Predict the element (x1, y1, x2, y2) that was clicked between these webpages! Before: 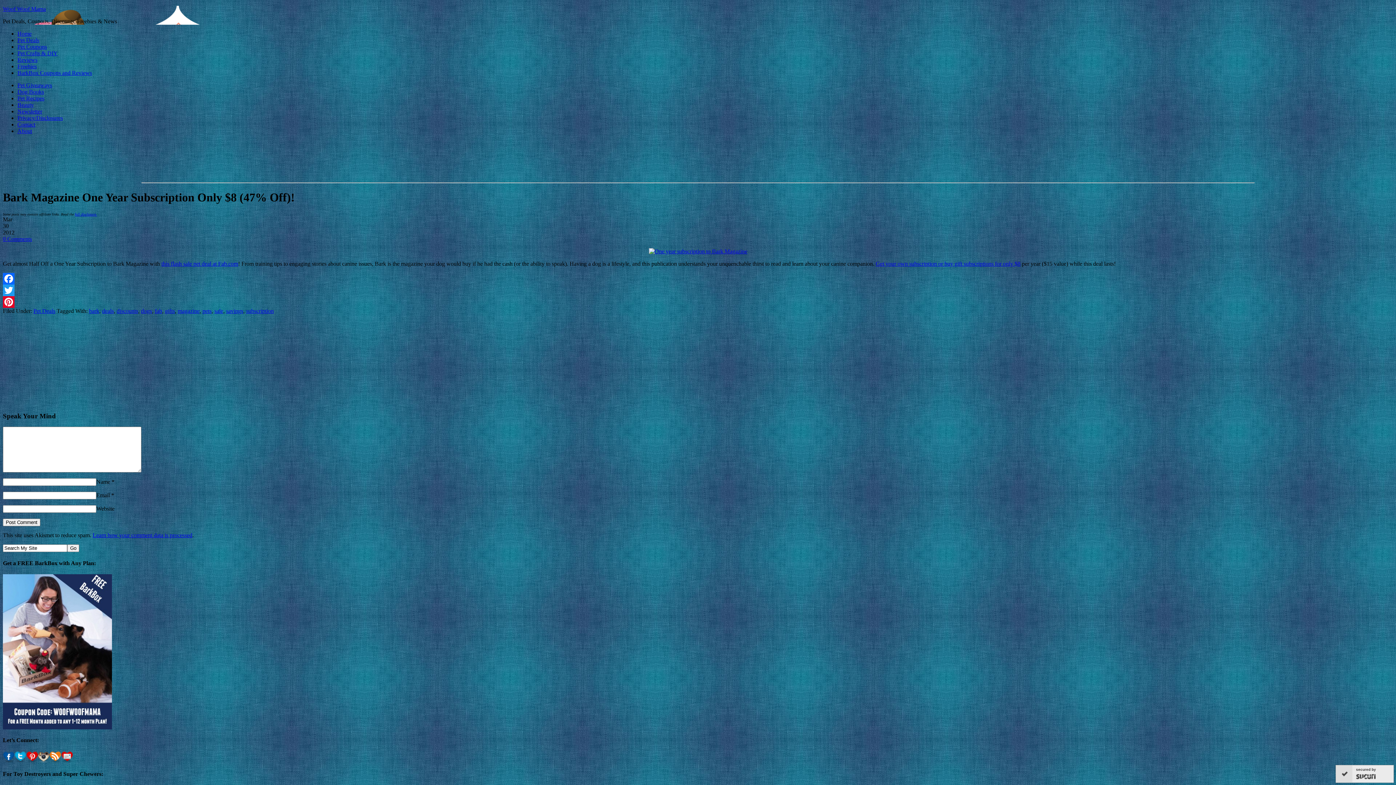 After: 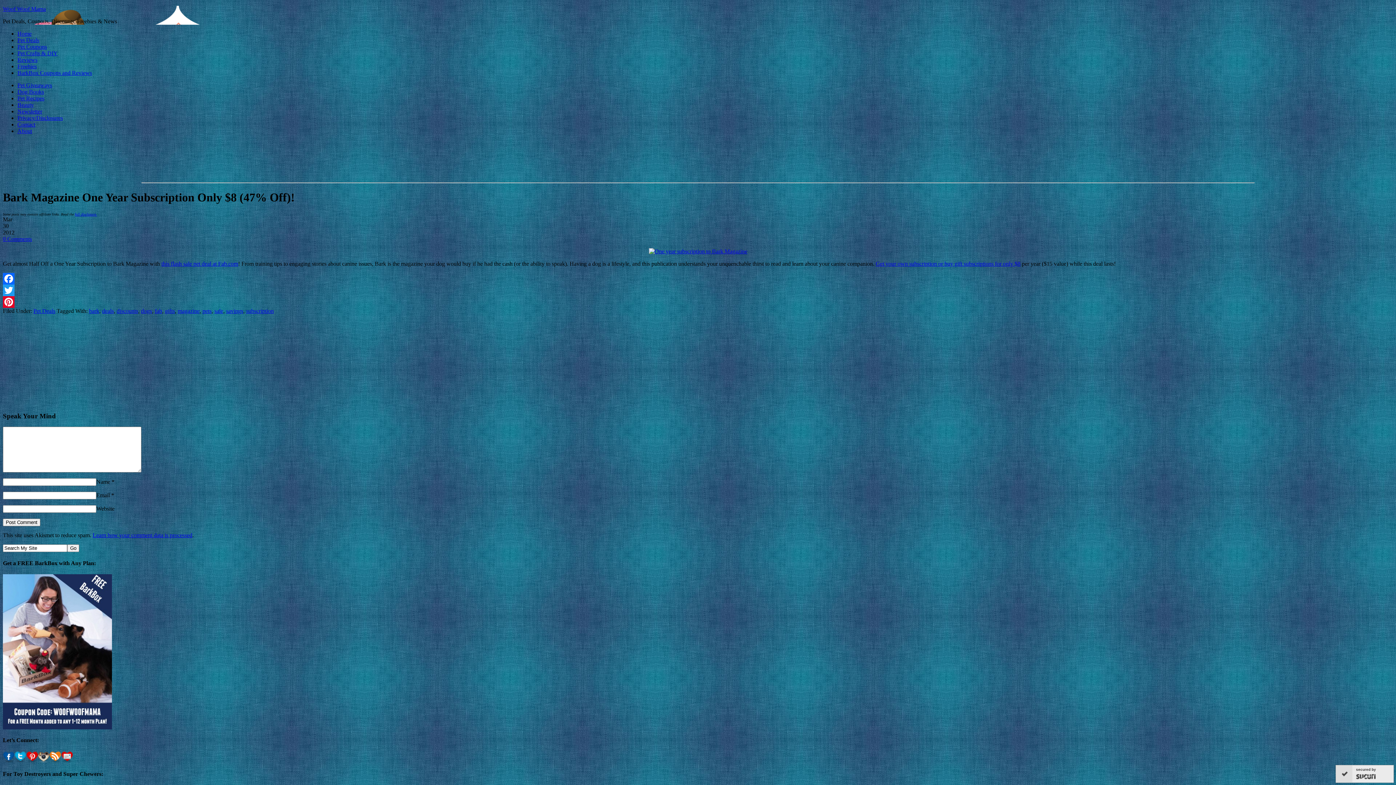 Action: label: this flash sale pet deal at Fab.com bbox: (161, 260, 238, 266)